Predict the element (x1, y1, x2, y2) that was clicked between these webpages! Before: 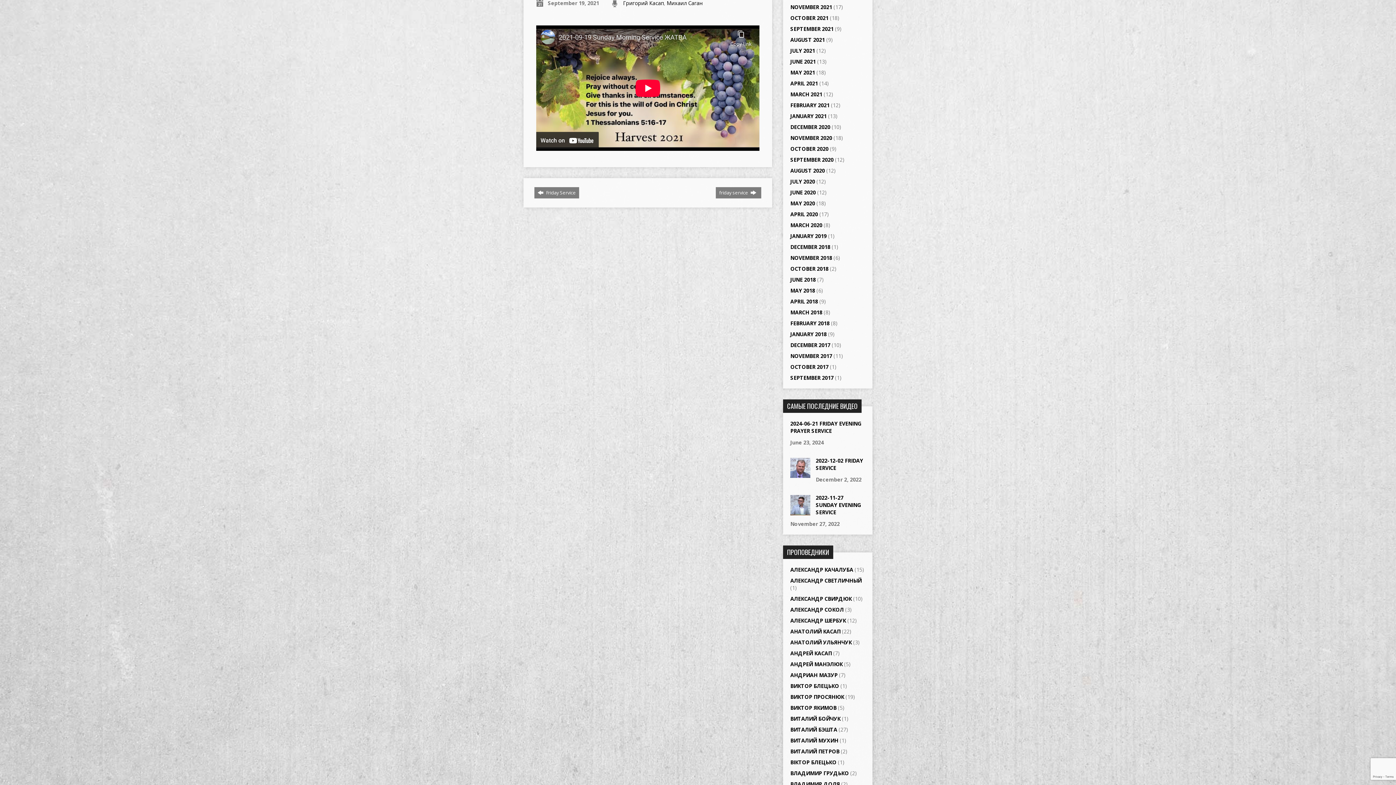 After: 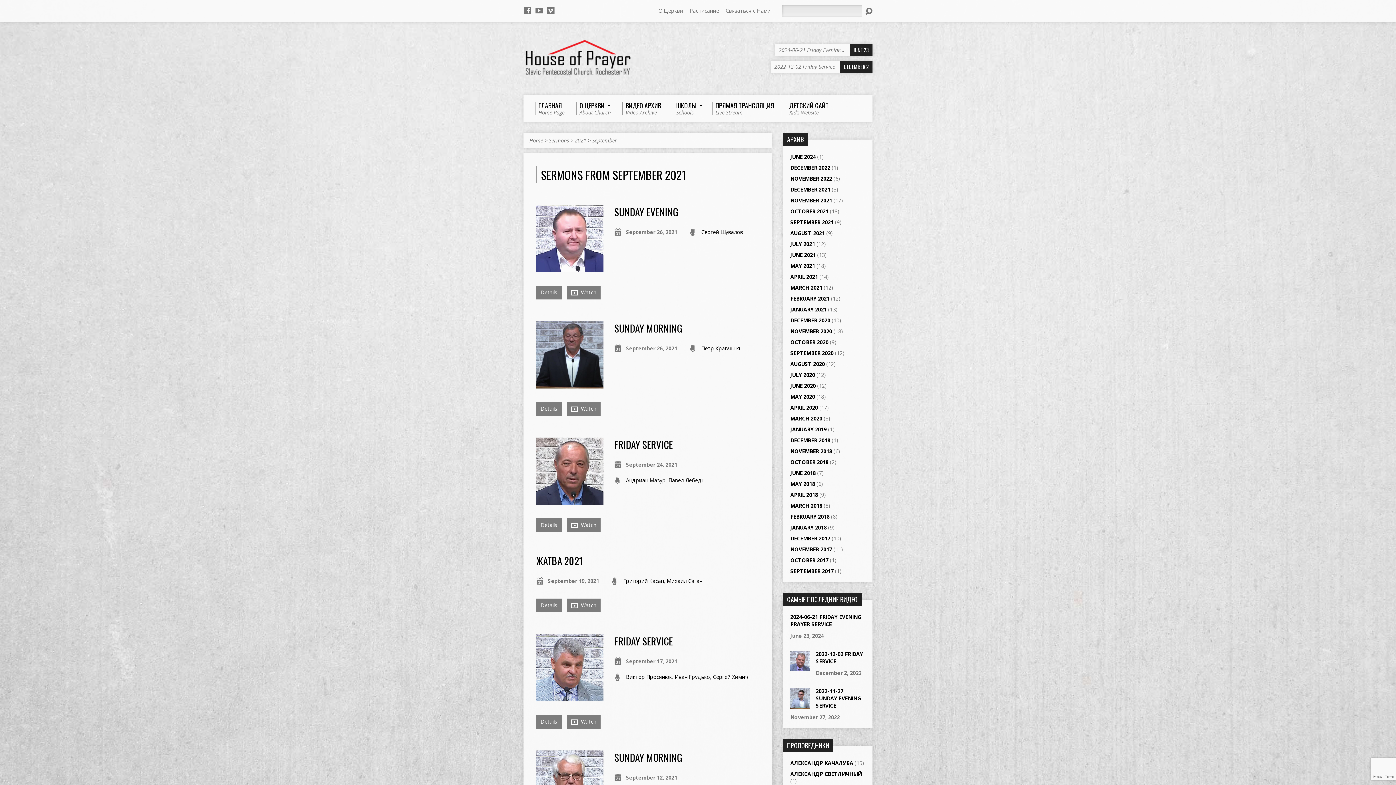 Action: bbox: (790, 25, 833, 32) label: SEPTEMBER 2021